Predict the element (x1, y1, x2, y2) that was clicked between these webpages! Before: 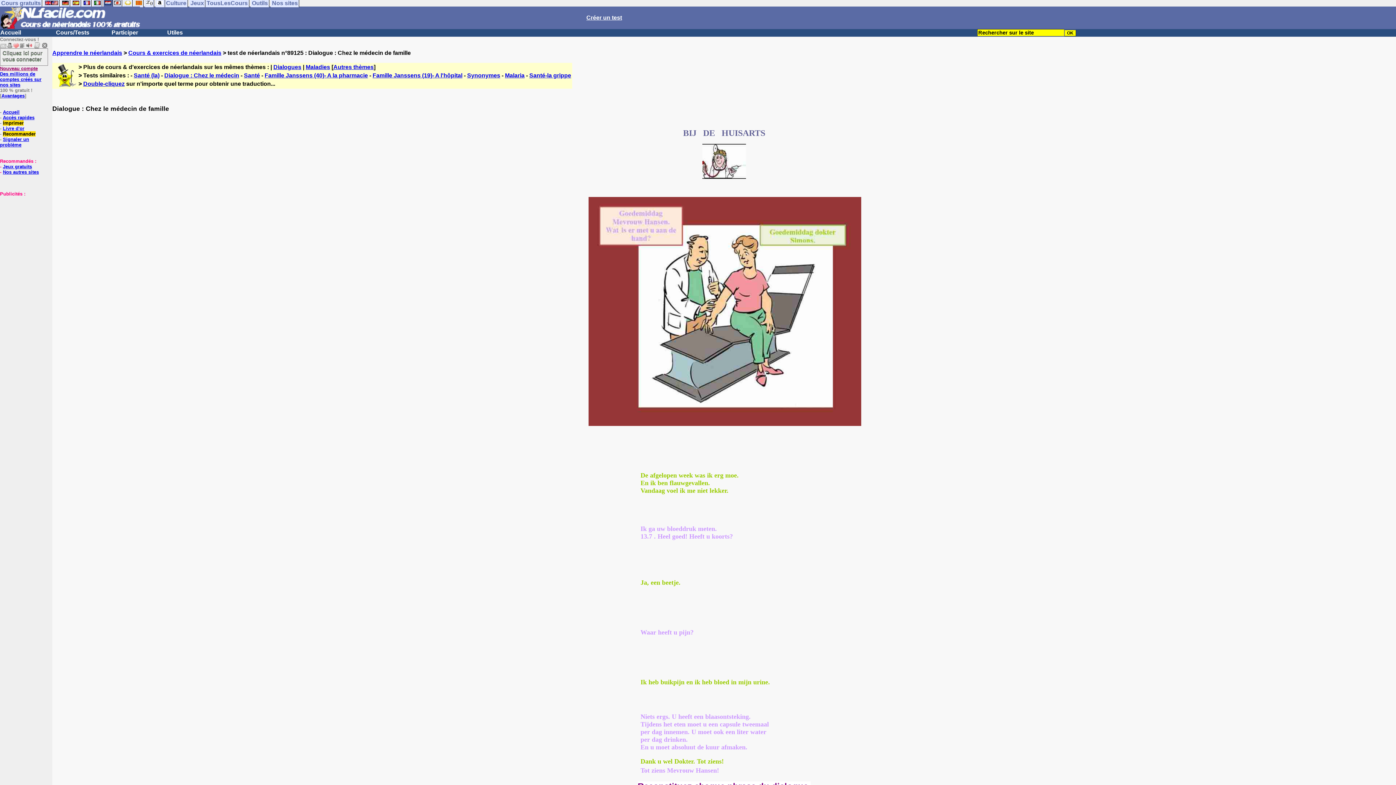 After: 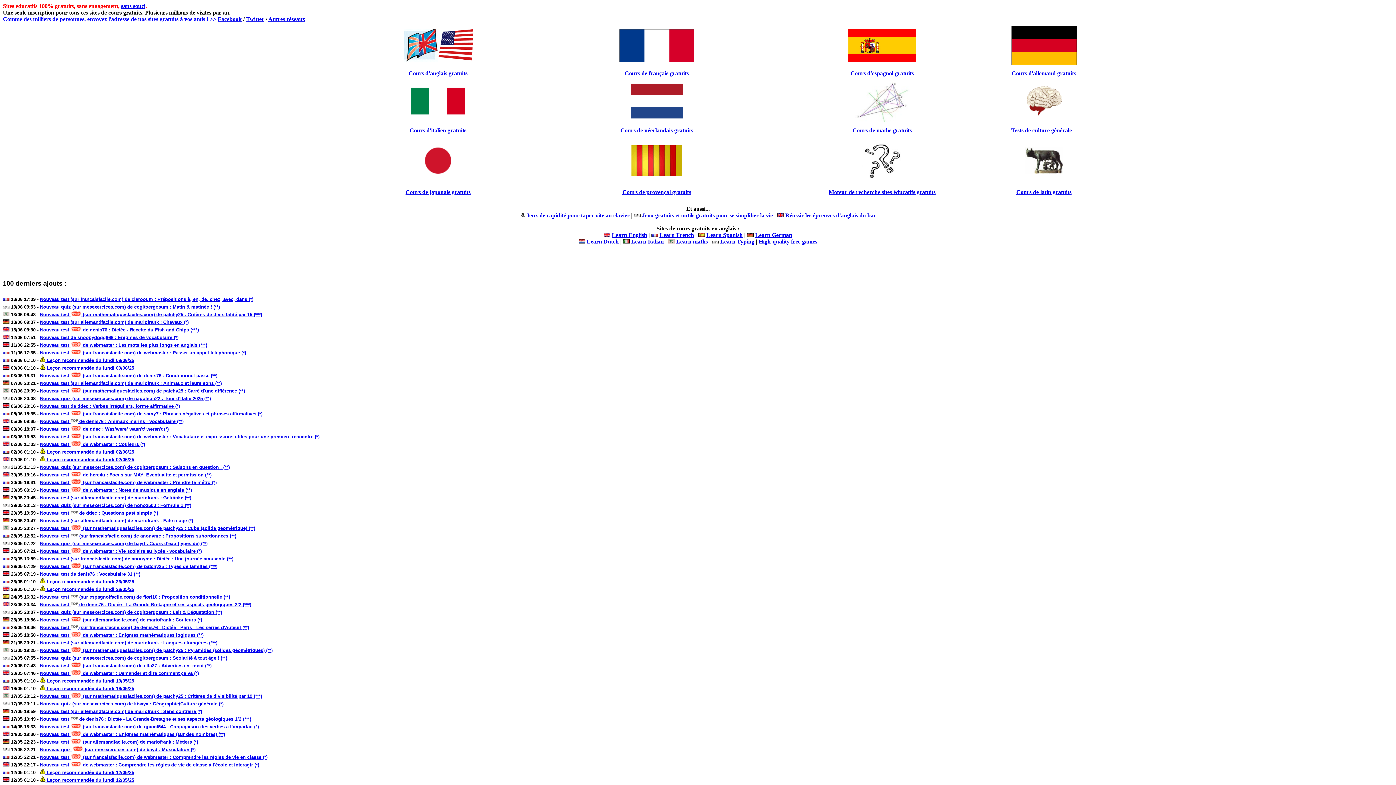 Action: label: Nos sites bbox: (270, -1, 299, 7)